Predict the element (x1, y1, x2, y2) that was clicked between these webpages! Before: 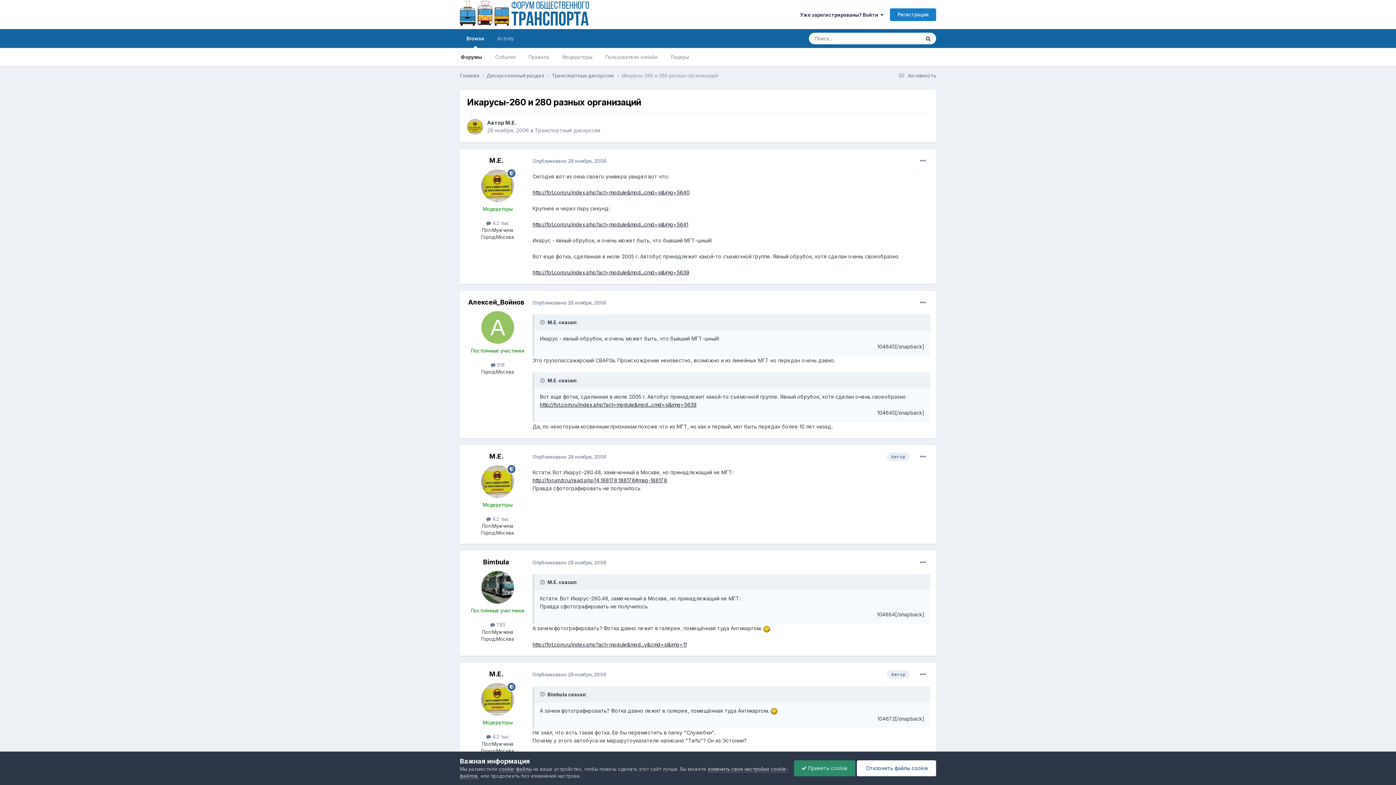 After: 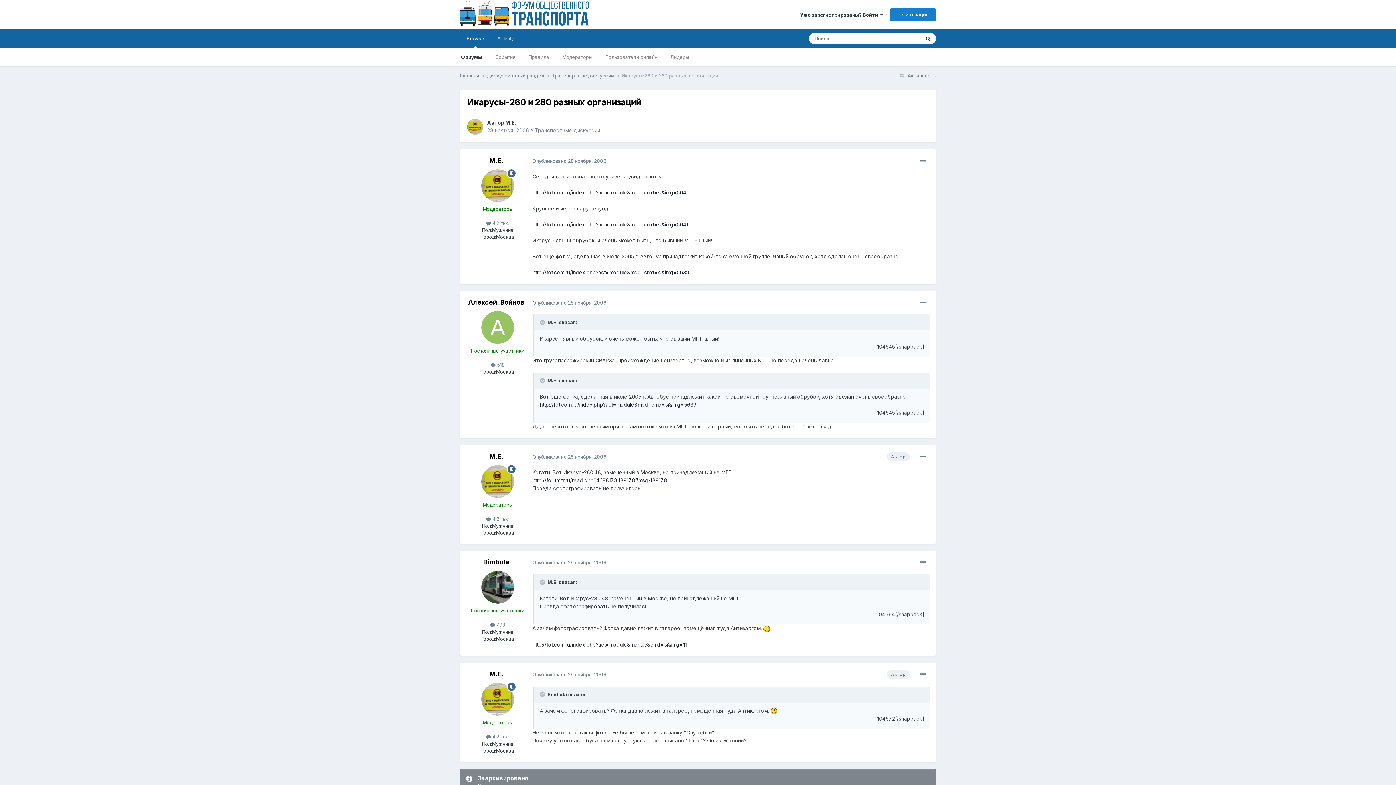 Action: label:  Отклонить файлы сookie bbox: (856, 760, 936, 776)